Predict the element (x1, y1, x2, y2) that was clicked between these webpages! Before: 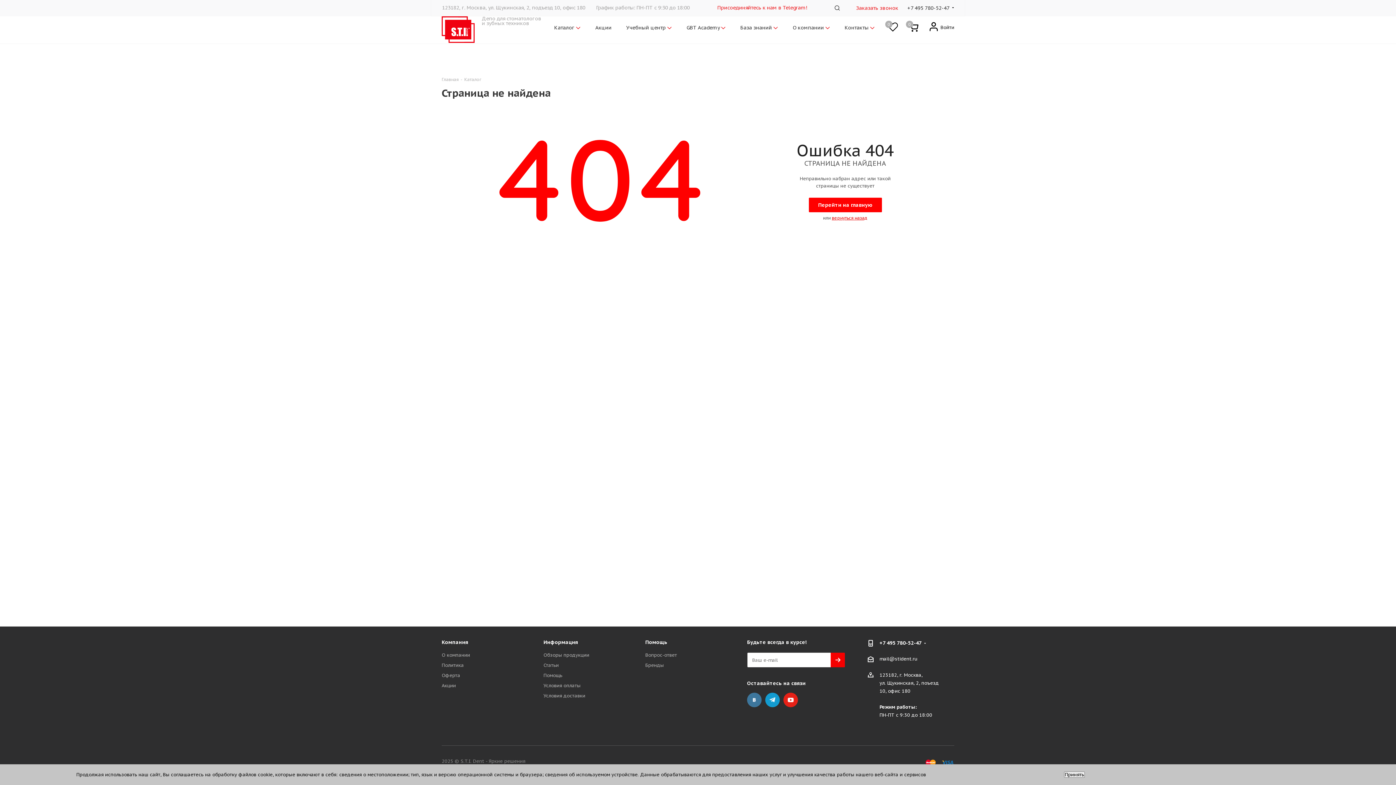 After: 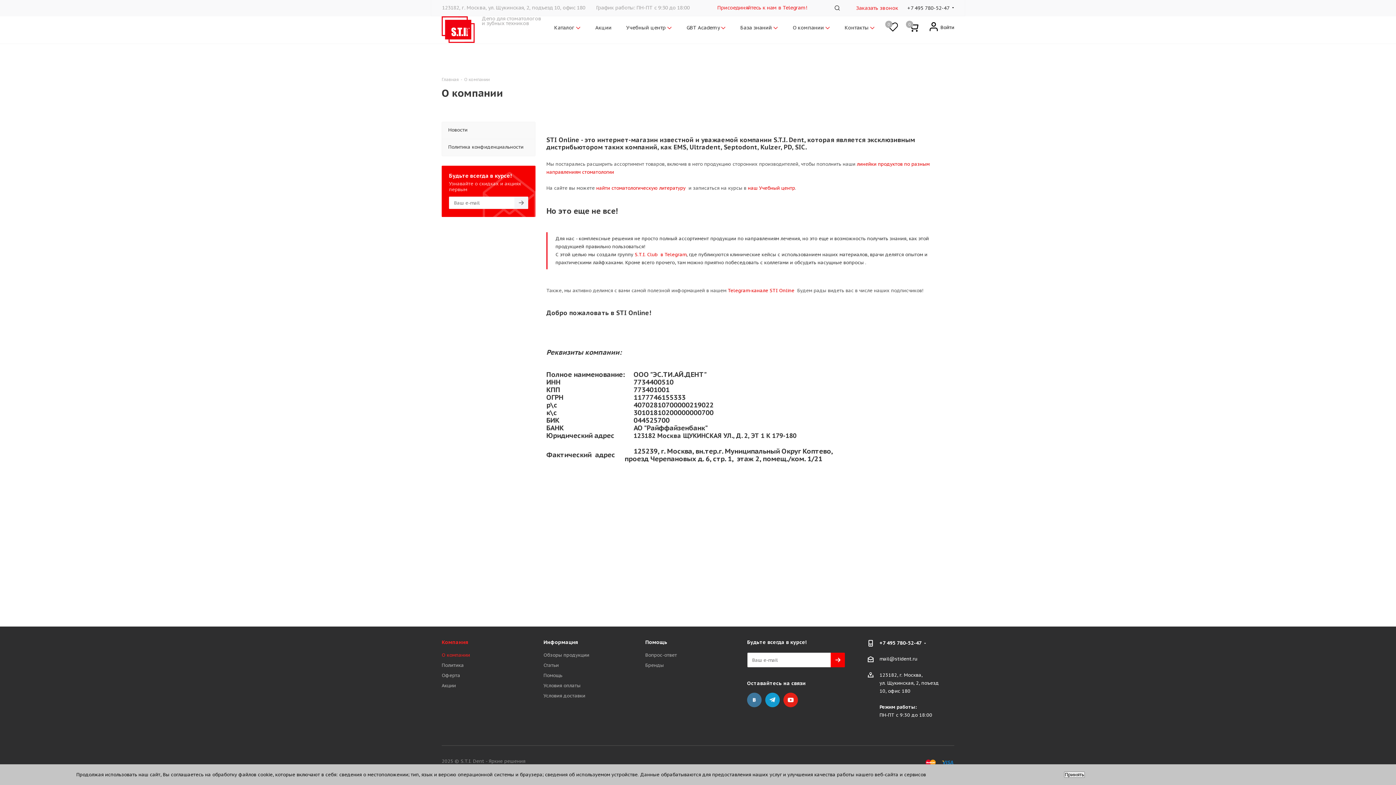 Action: label: Компания bbox: (441, 639, 468, 645)